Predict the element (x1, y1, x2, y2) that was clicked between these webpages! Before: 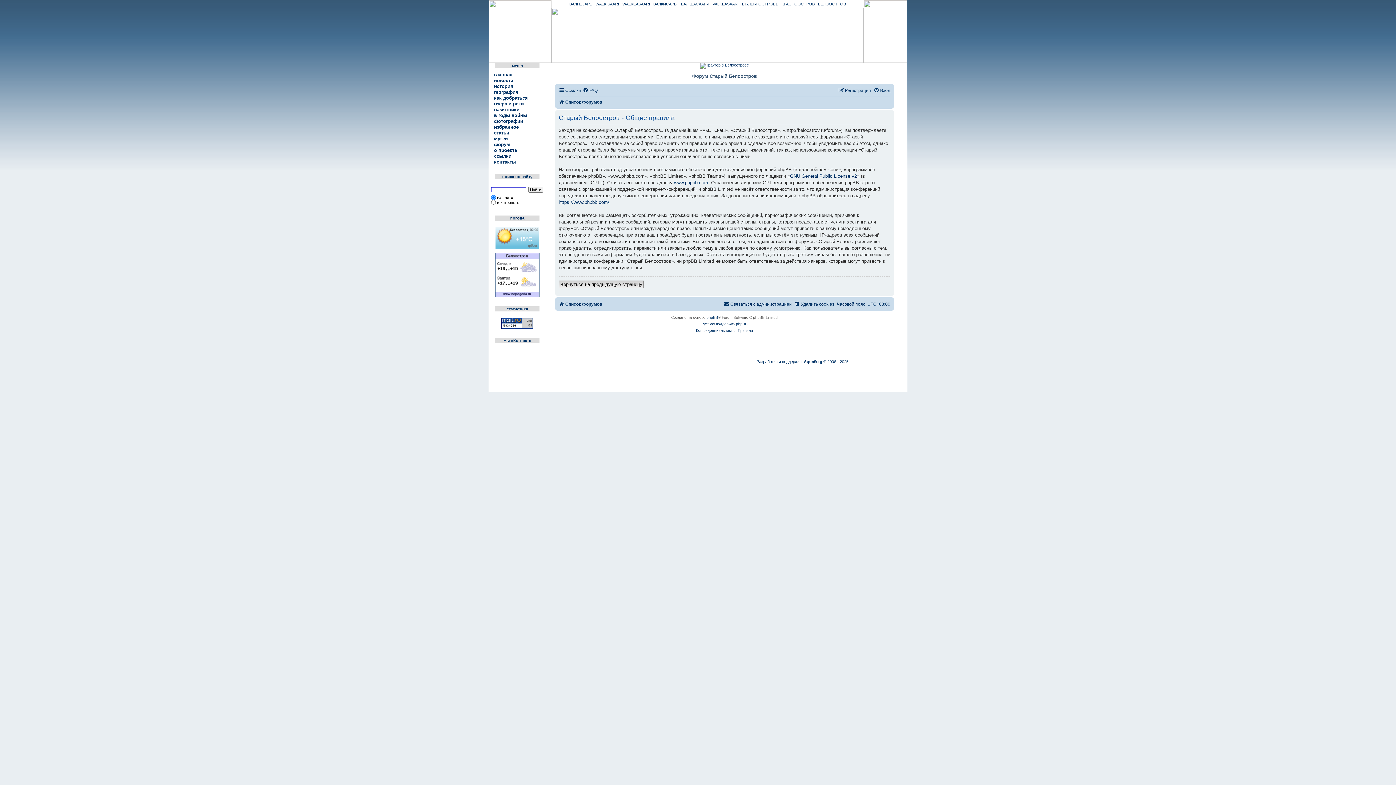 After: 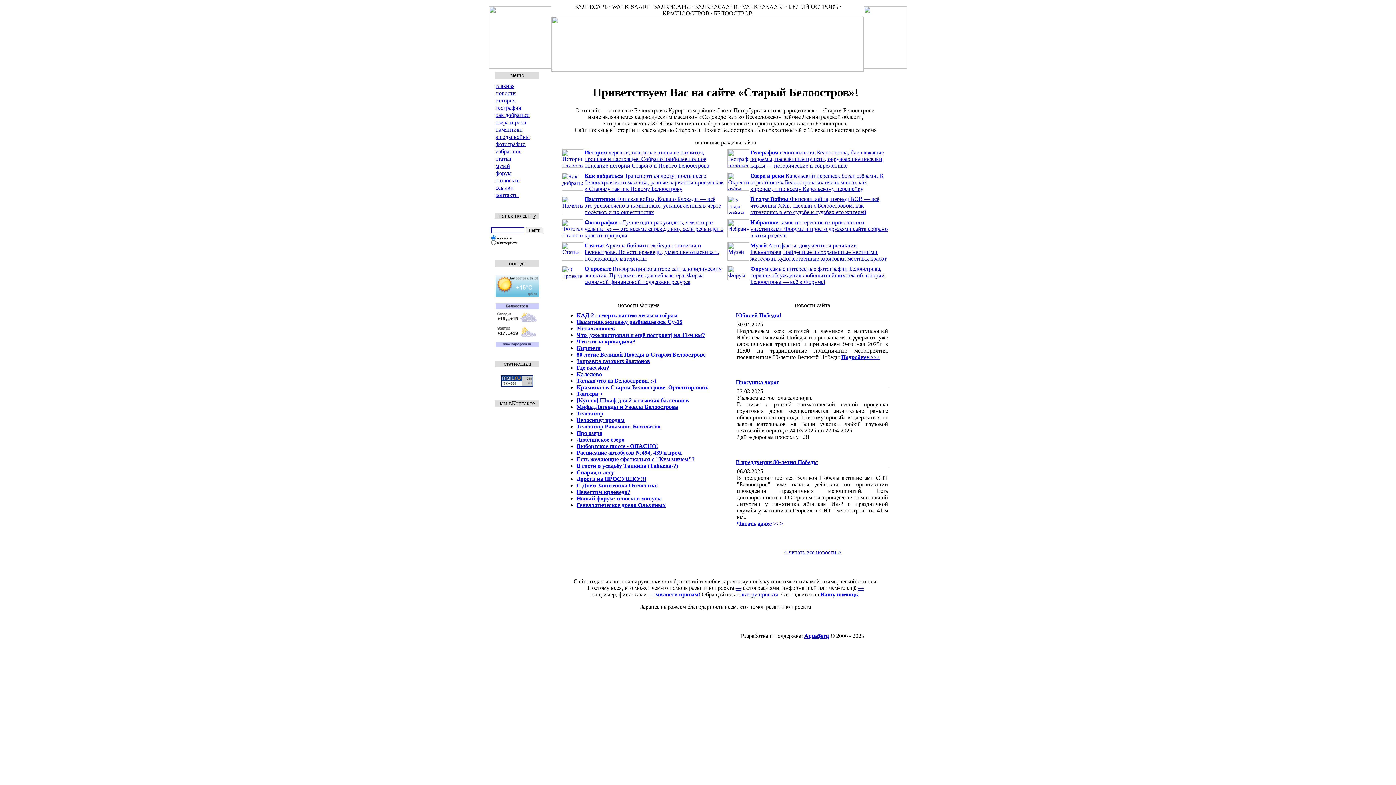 Action: bbox: (864, 0, 907, 62)